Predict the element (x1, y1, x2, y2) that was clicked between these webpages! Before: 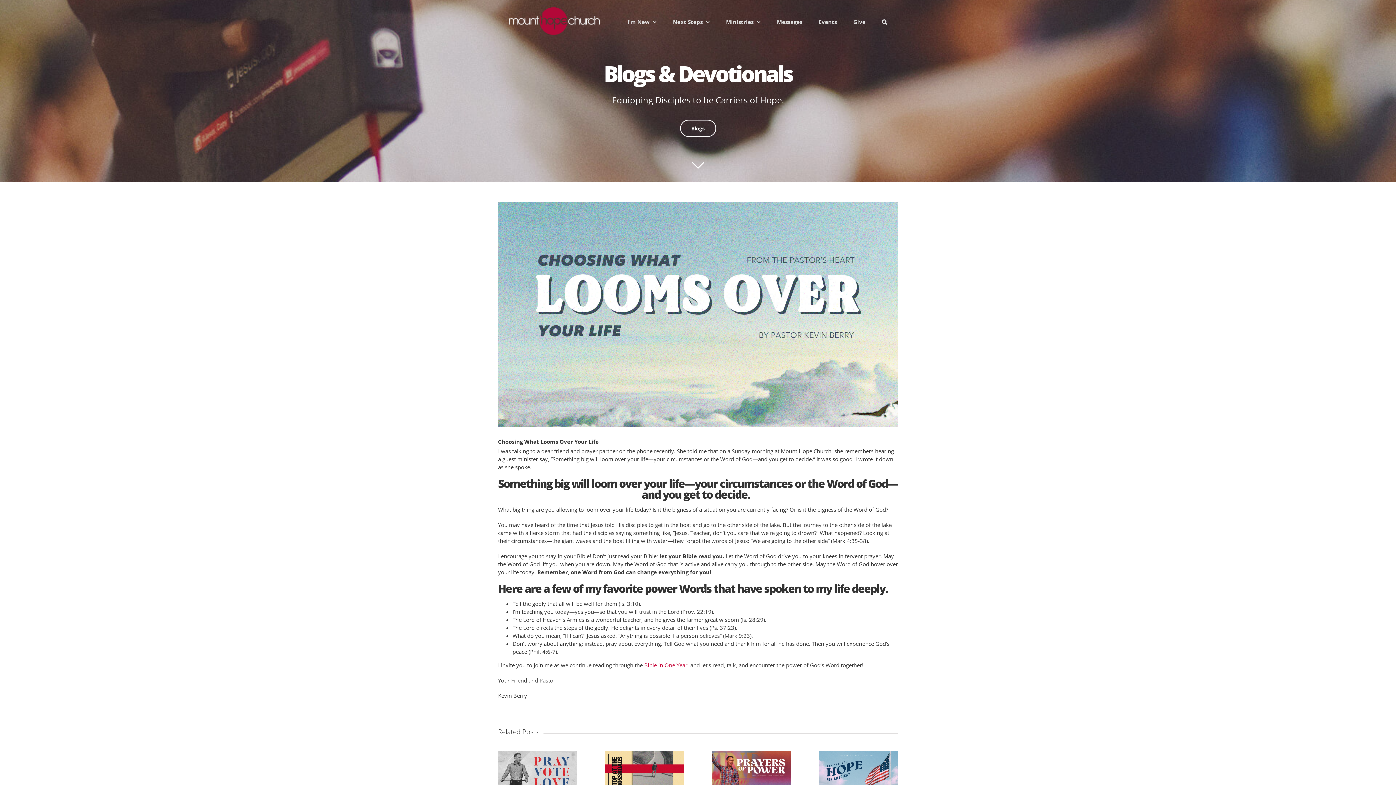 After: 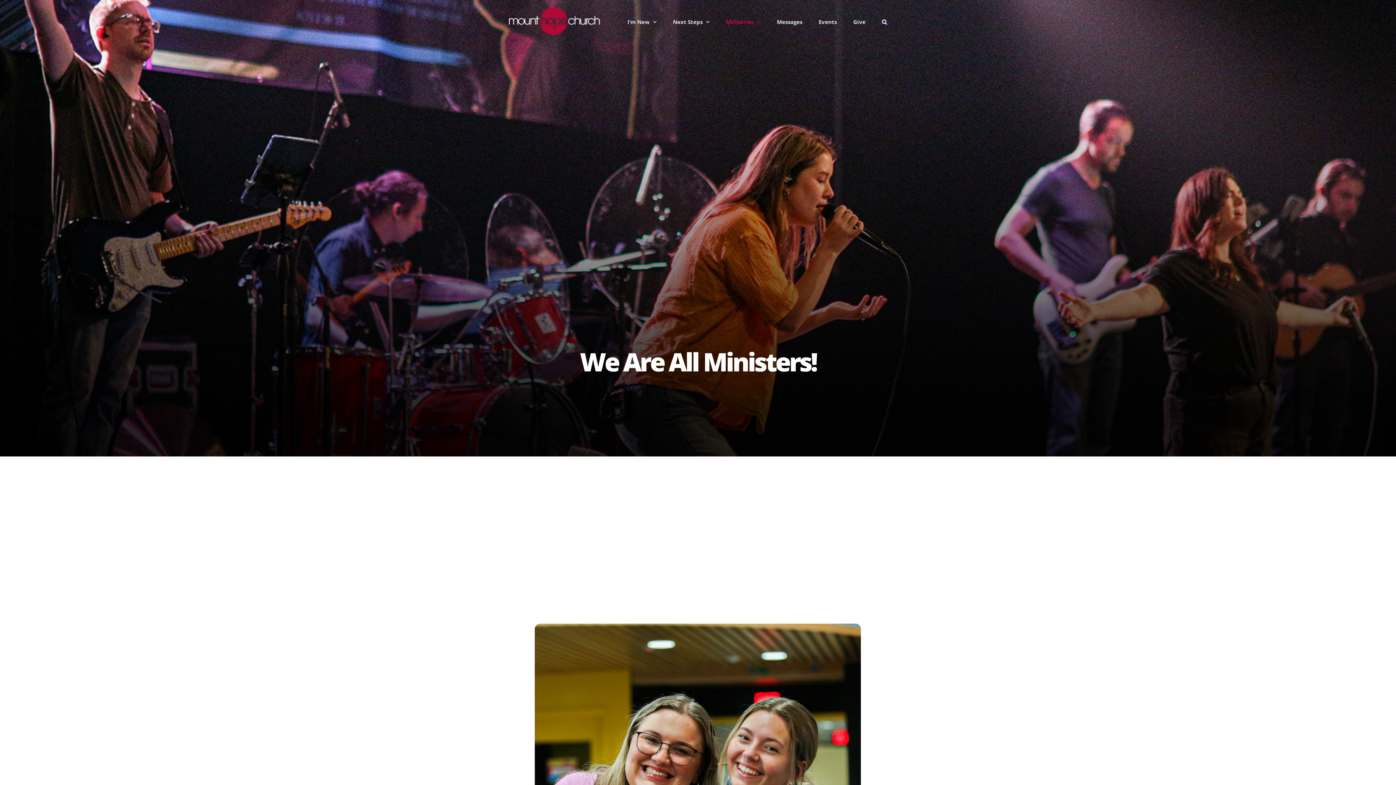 Action: label: Ministries bbox: (726, 7, 760, 36)